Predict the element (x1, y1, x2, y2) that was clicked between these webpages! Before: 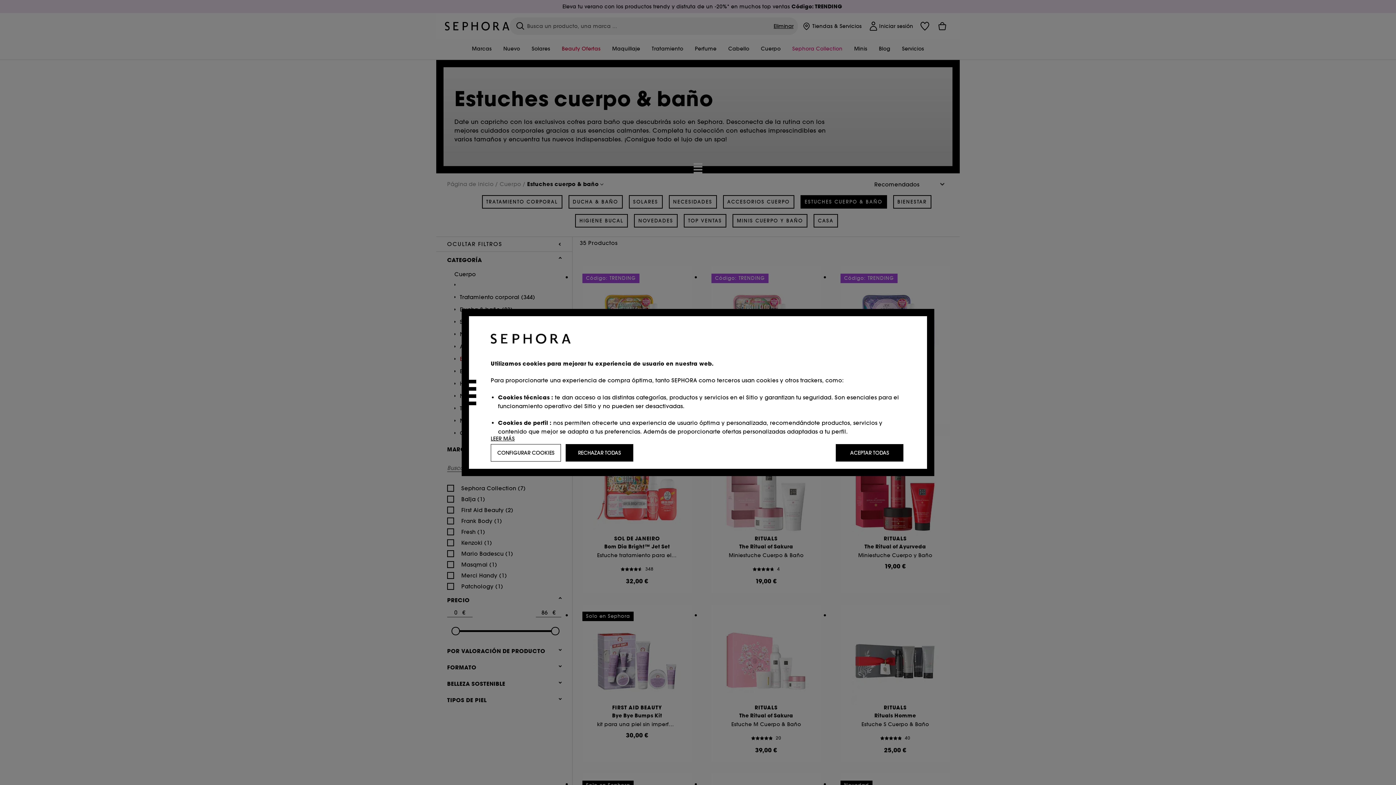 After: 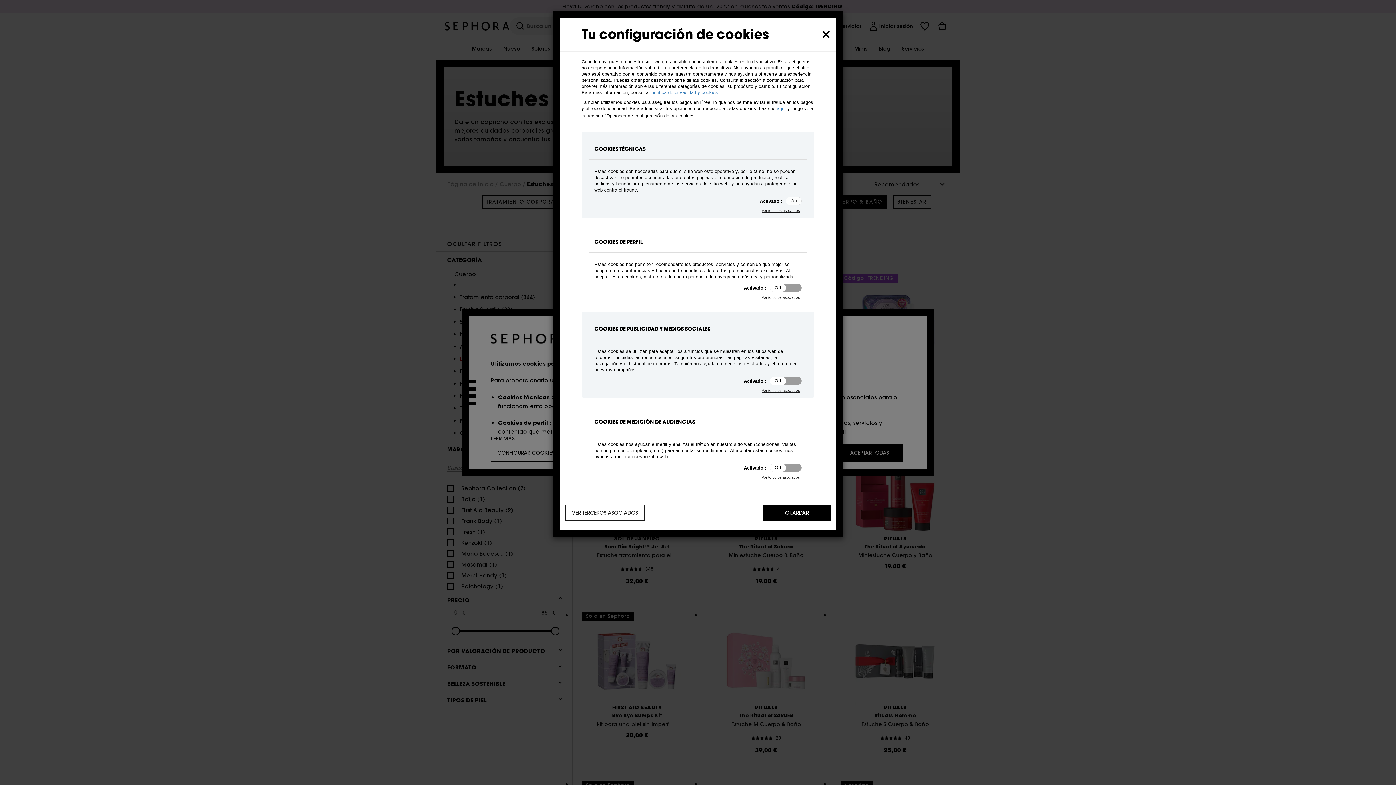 Action: bbox: (490, 444, 561, 461) label: CONFIGURAR COOKIES